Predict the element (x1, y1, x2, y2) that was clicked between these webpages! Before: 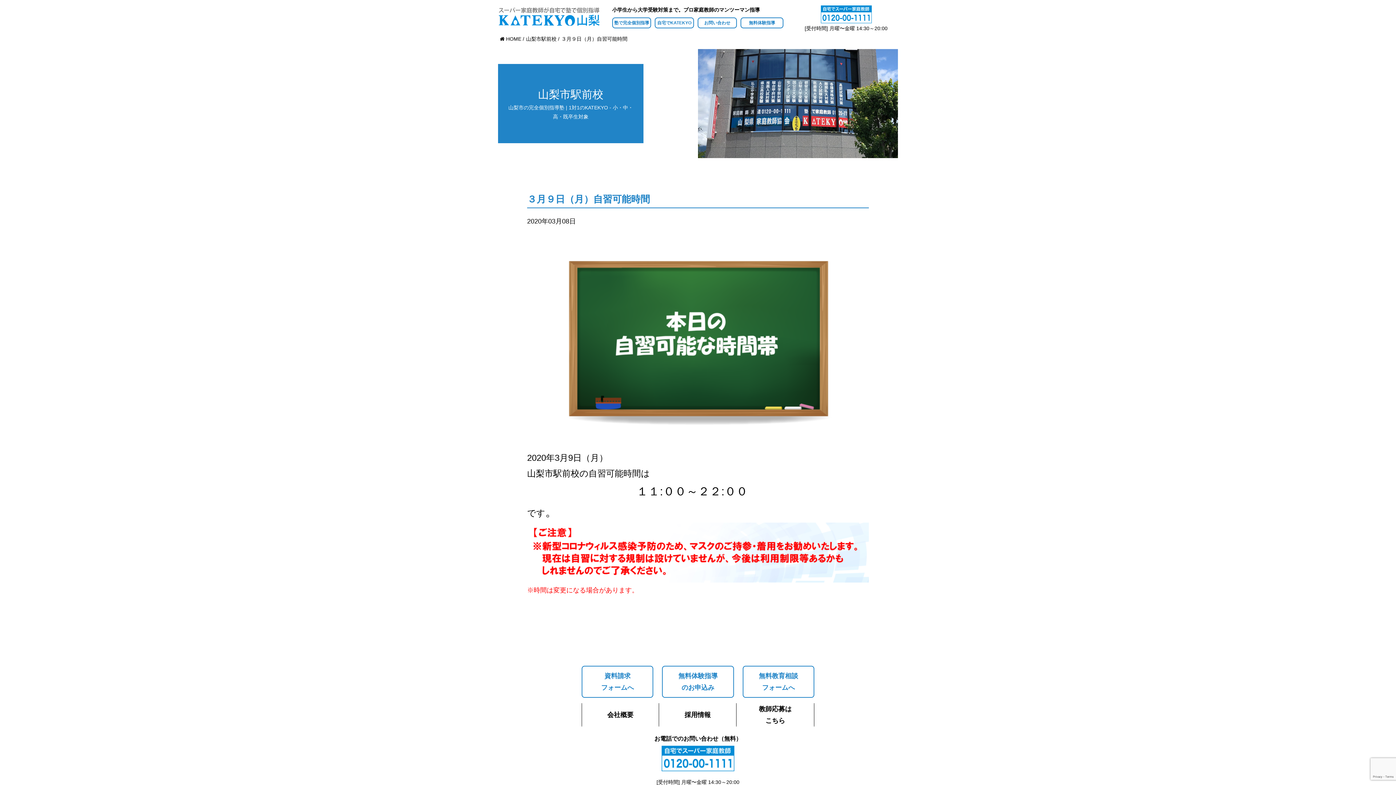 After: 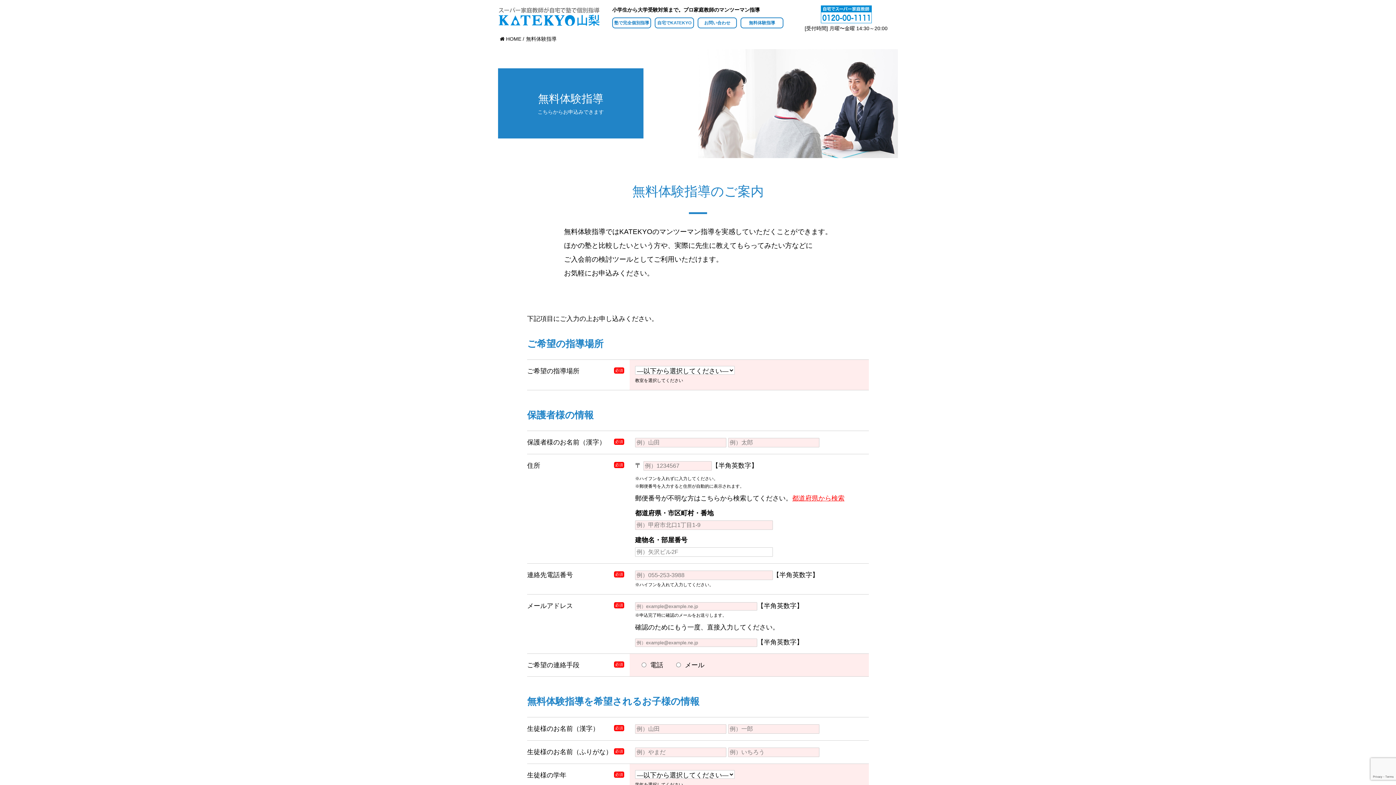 Action: label: 無料体験指導
のお申込み bbox: (662, 666, 734, 698)